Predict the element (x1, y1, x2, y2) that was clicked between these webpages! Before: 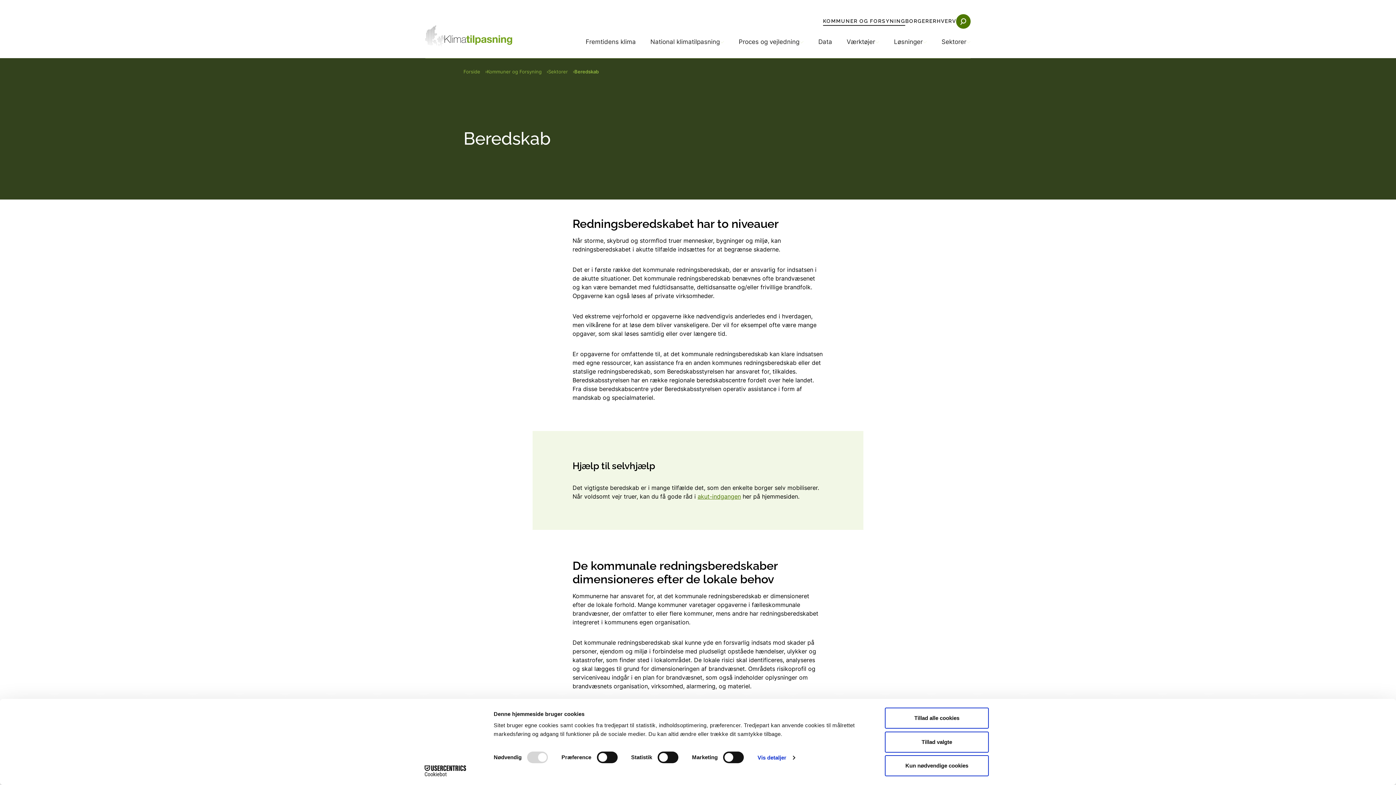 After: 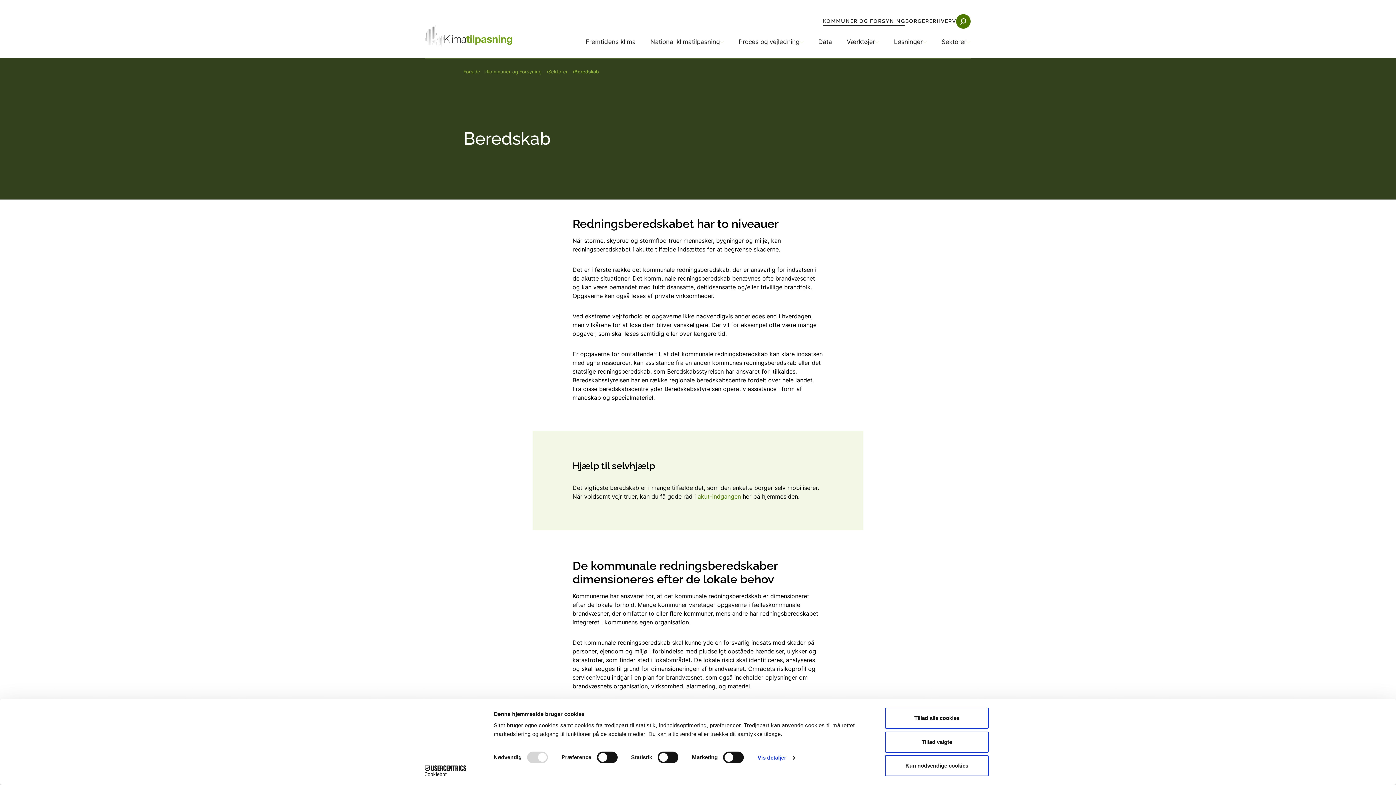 Action: label: Cookiebot - opens in a new window bbox: (413, 765, 477, 776)